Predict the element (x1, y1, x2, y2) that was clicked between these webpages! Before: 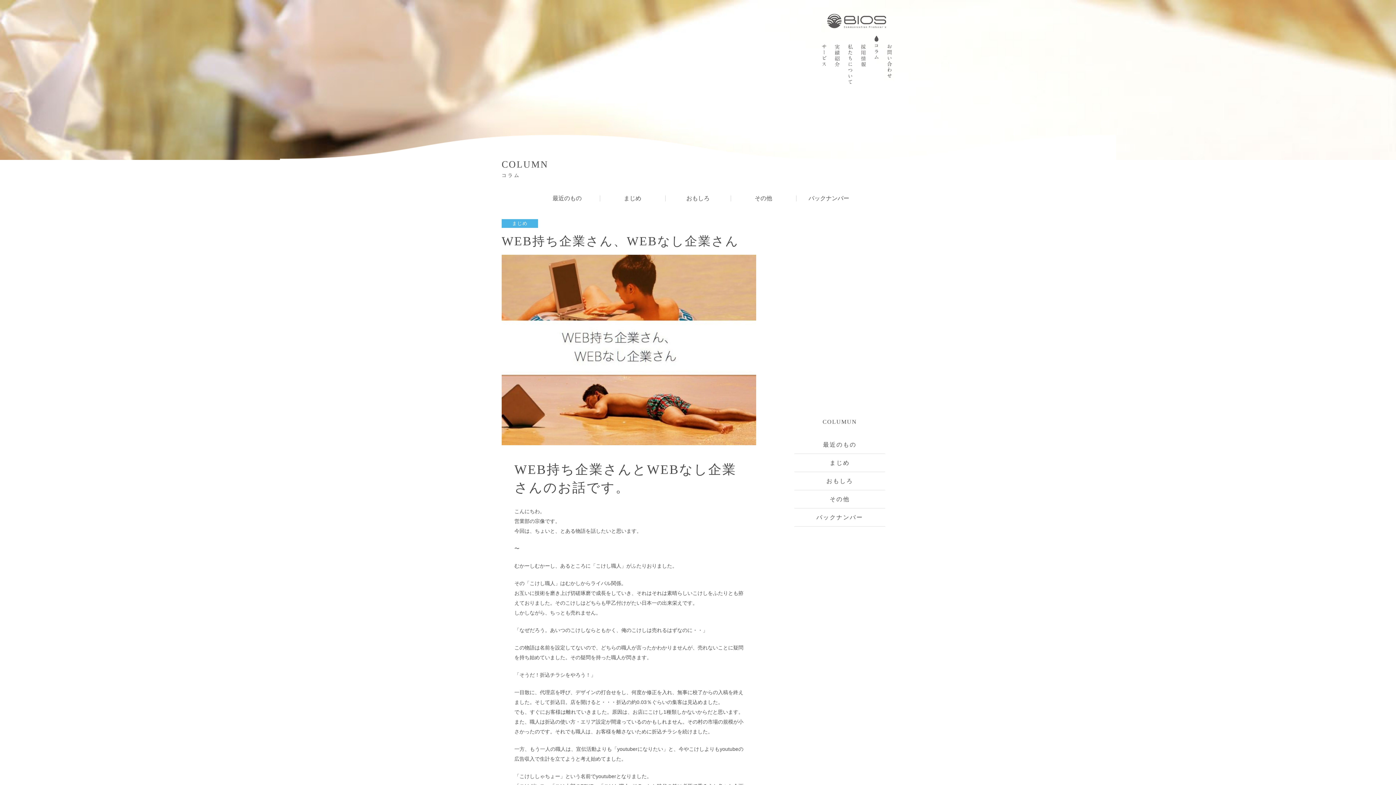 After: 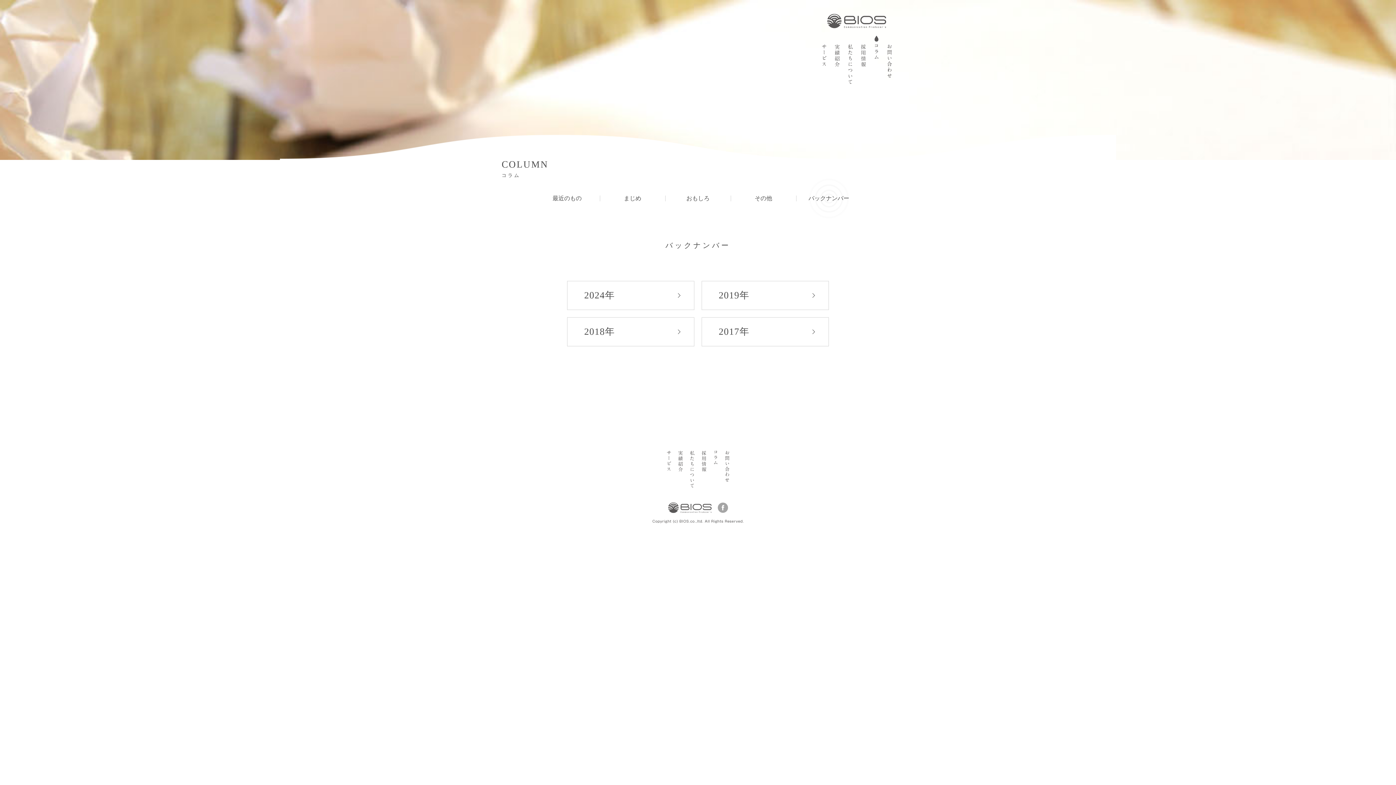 Action: bbox: (796, 192, 861, 204) label: バックナンバー